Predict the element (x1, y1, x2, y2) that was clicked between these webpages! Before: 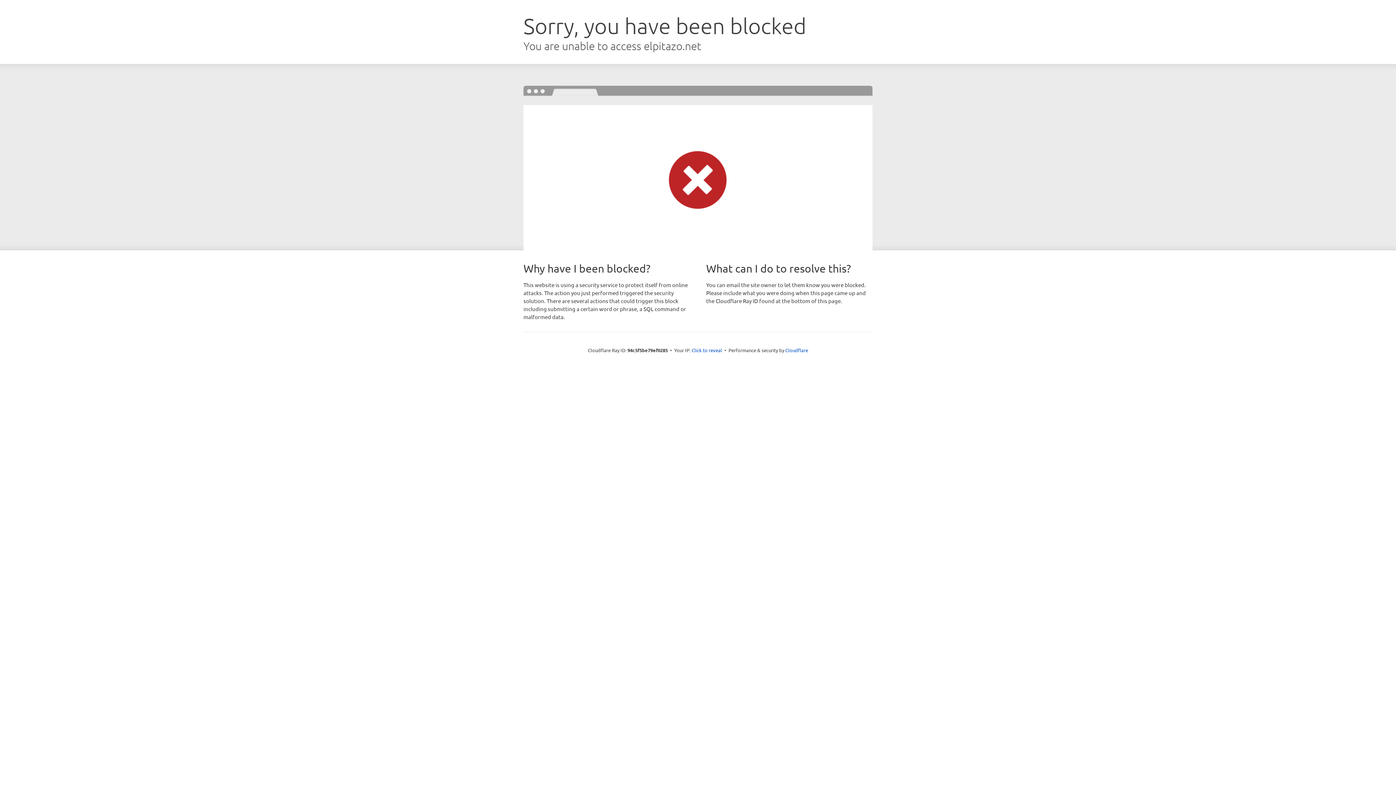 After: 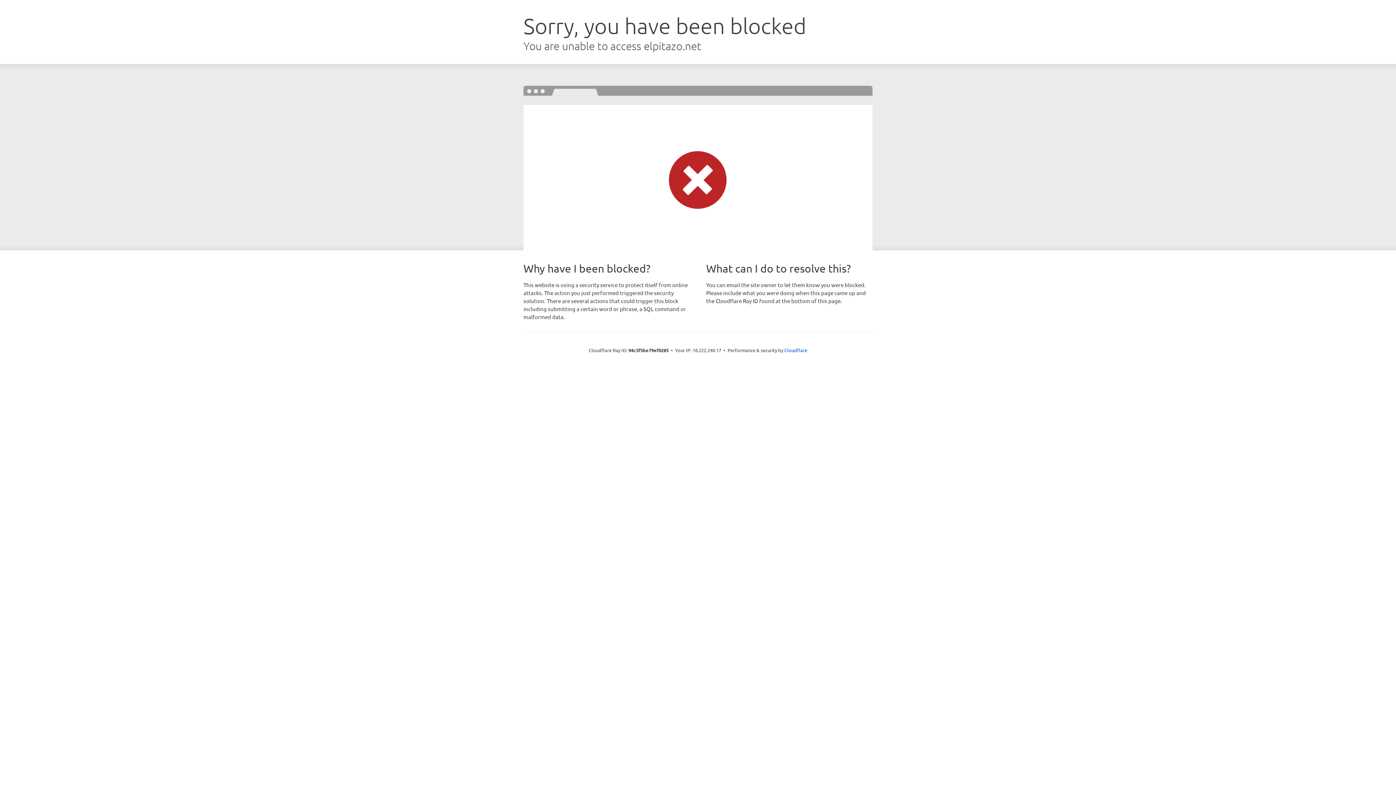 Action: label: Click to reveal bbox: (691, 346, 722, 353)